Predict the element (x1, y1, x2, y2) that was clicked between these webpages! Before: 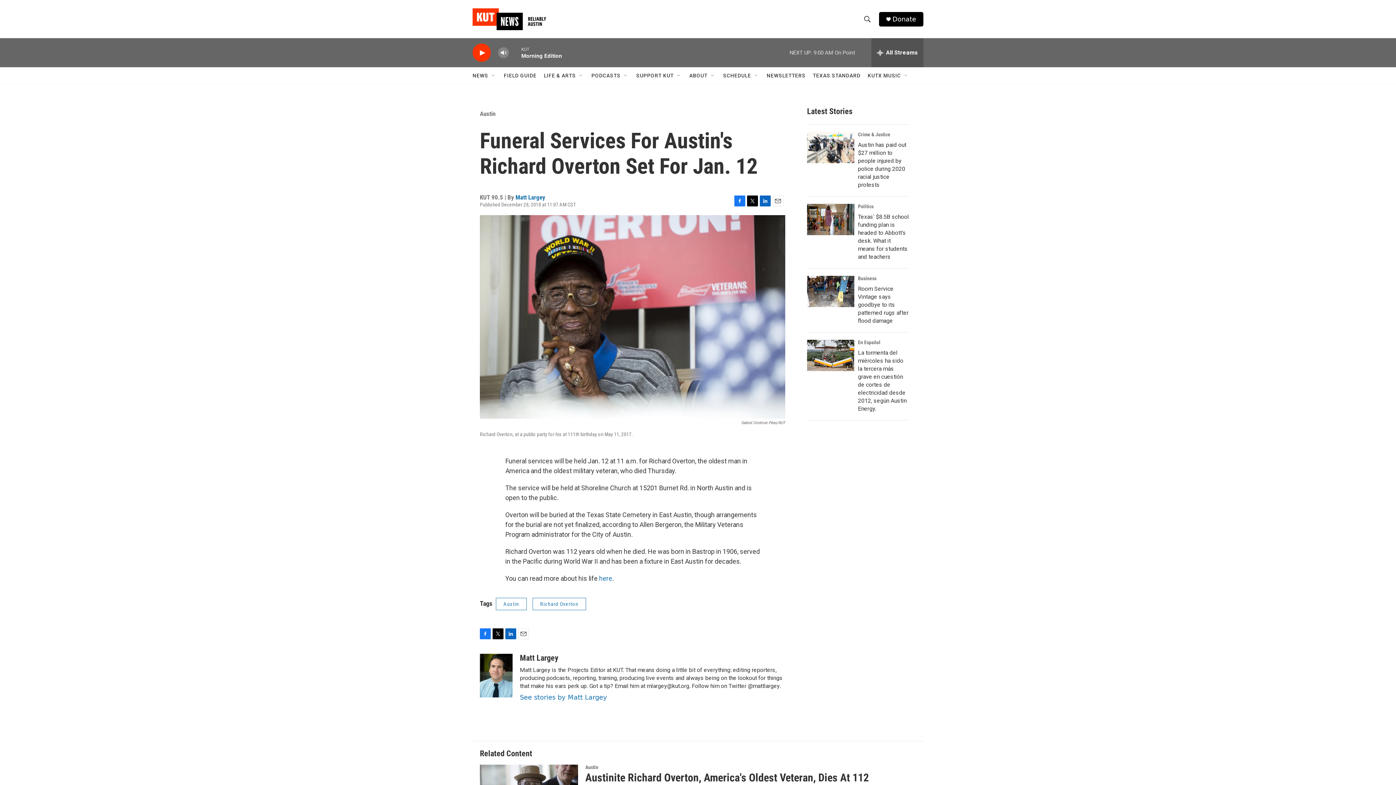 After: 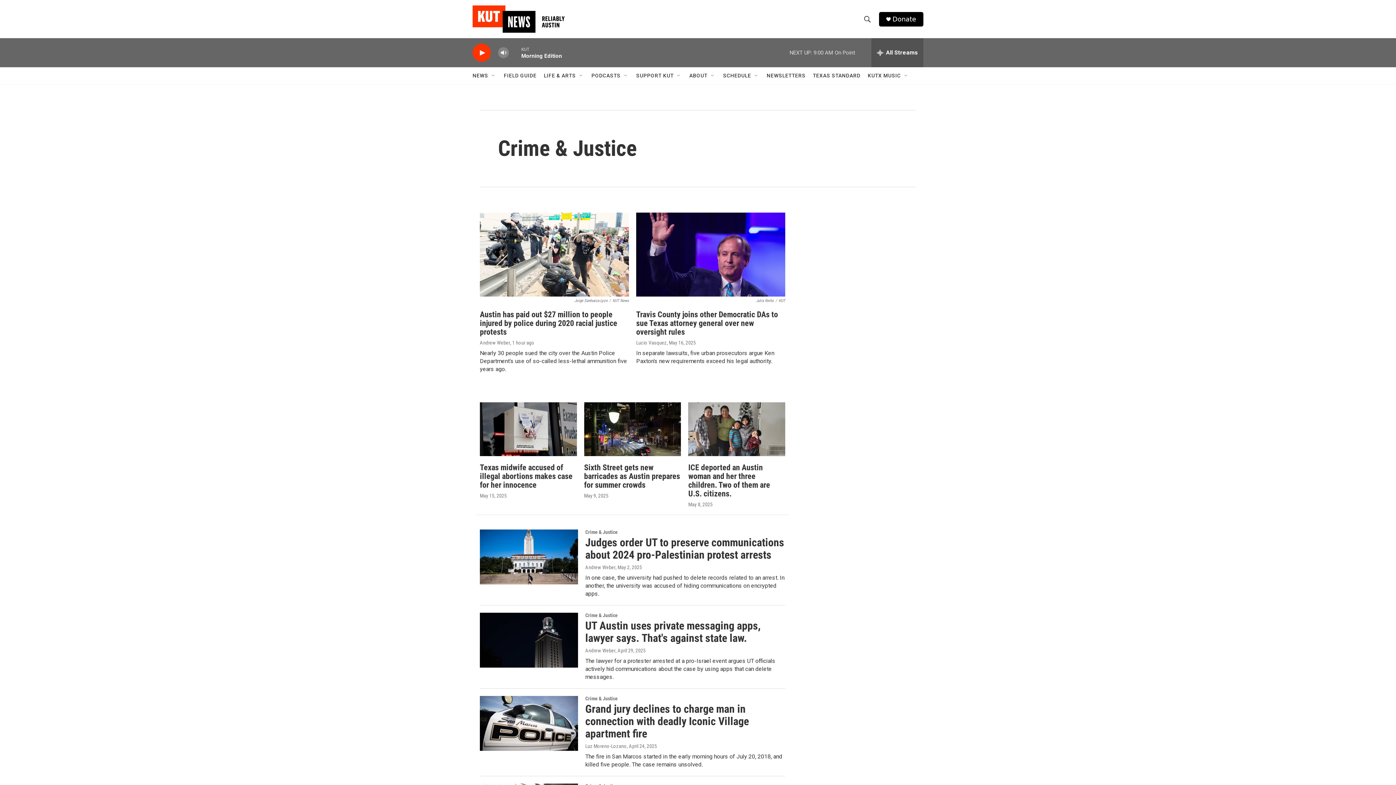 Action: label: Crime & Justice bbox: (858, 131, 890, 137)